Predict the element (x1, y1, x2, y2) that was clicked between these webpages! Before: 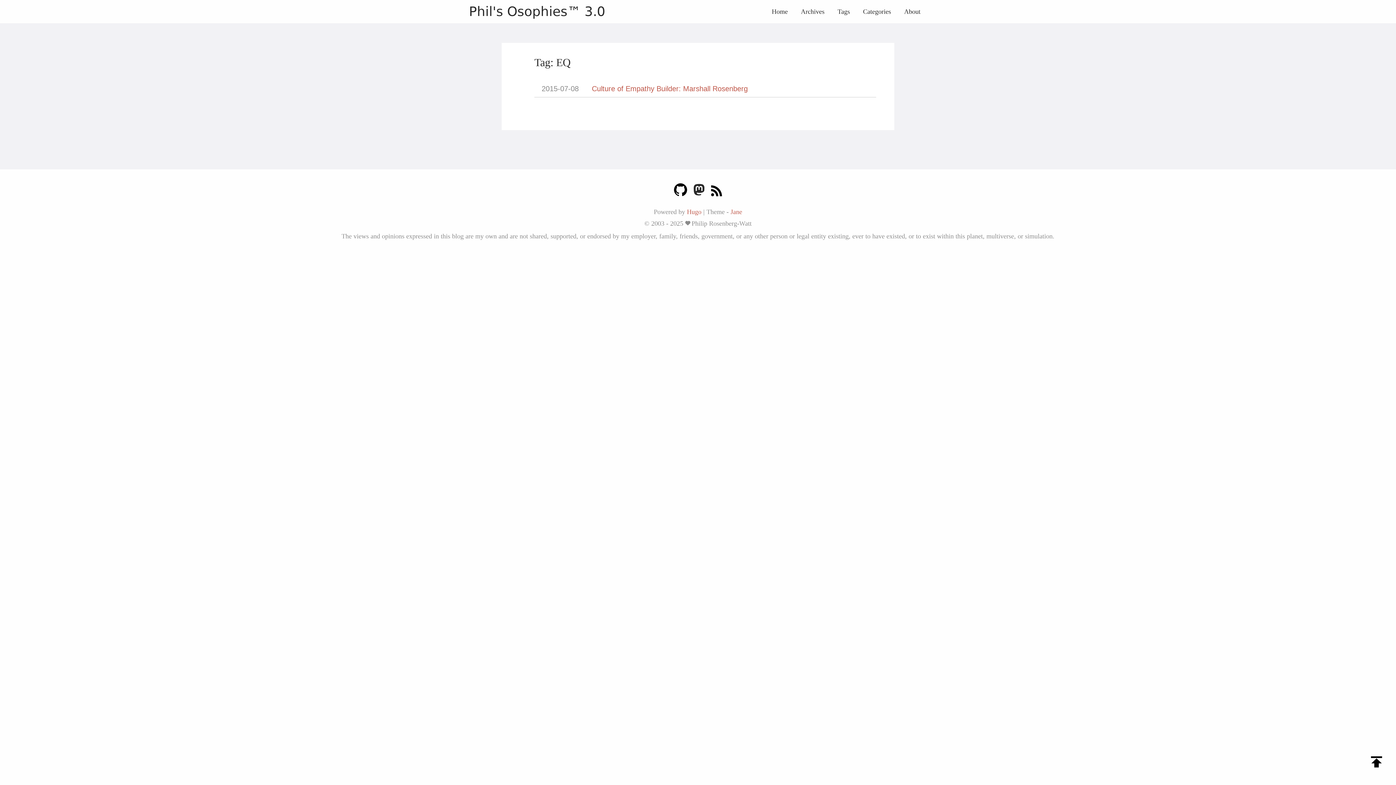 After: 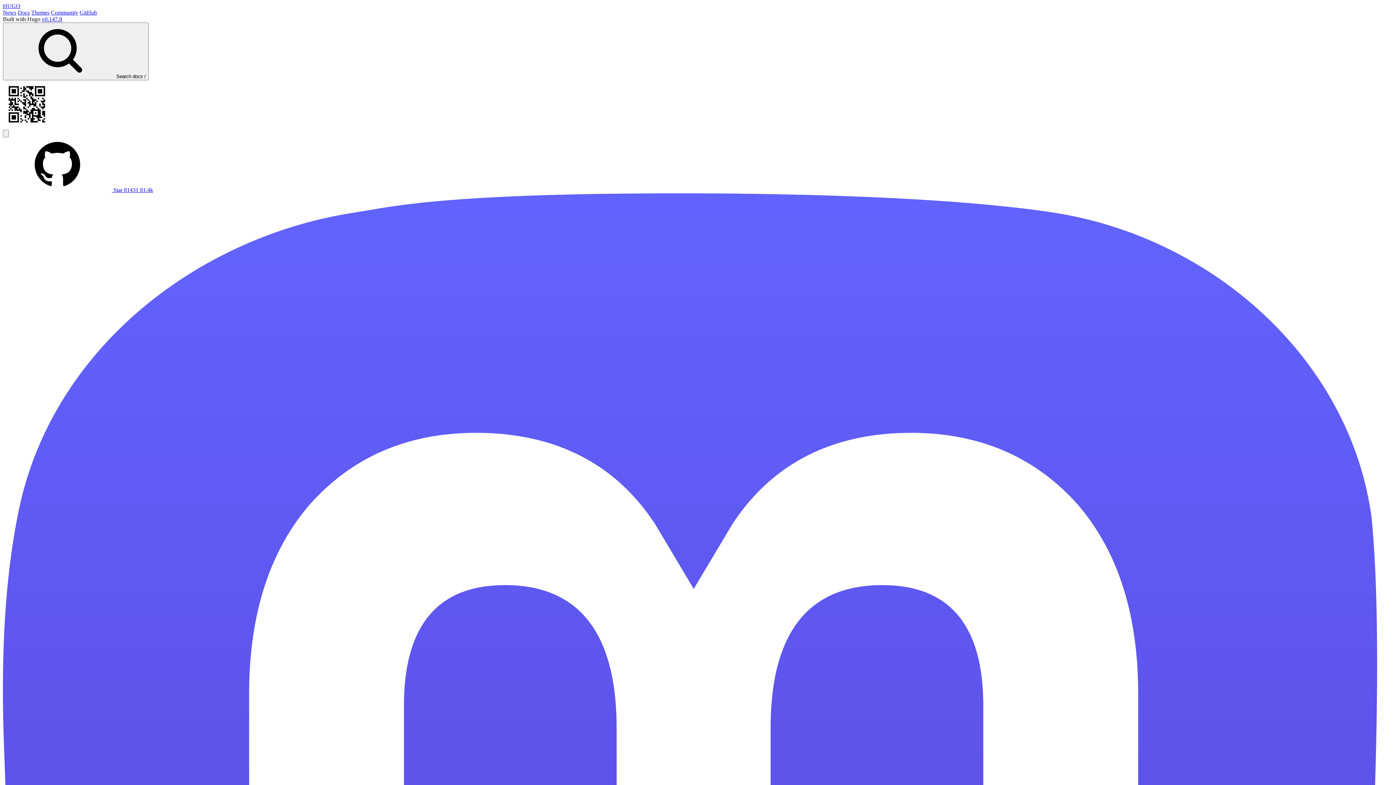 Action: label: Hugo bbox: (687, 208, 701, 215)